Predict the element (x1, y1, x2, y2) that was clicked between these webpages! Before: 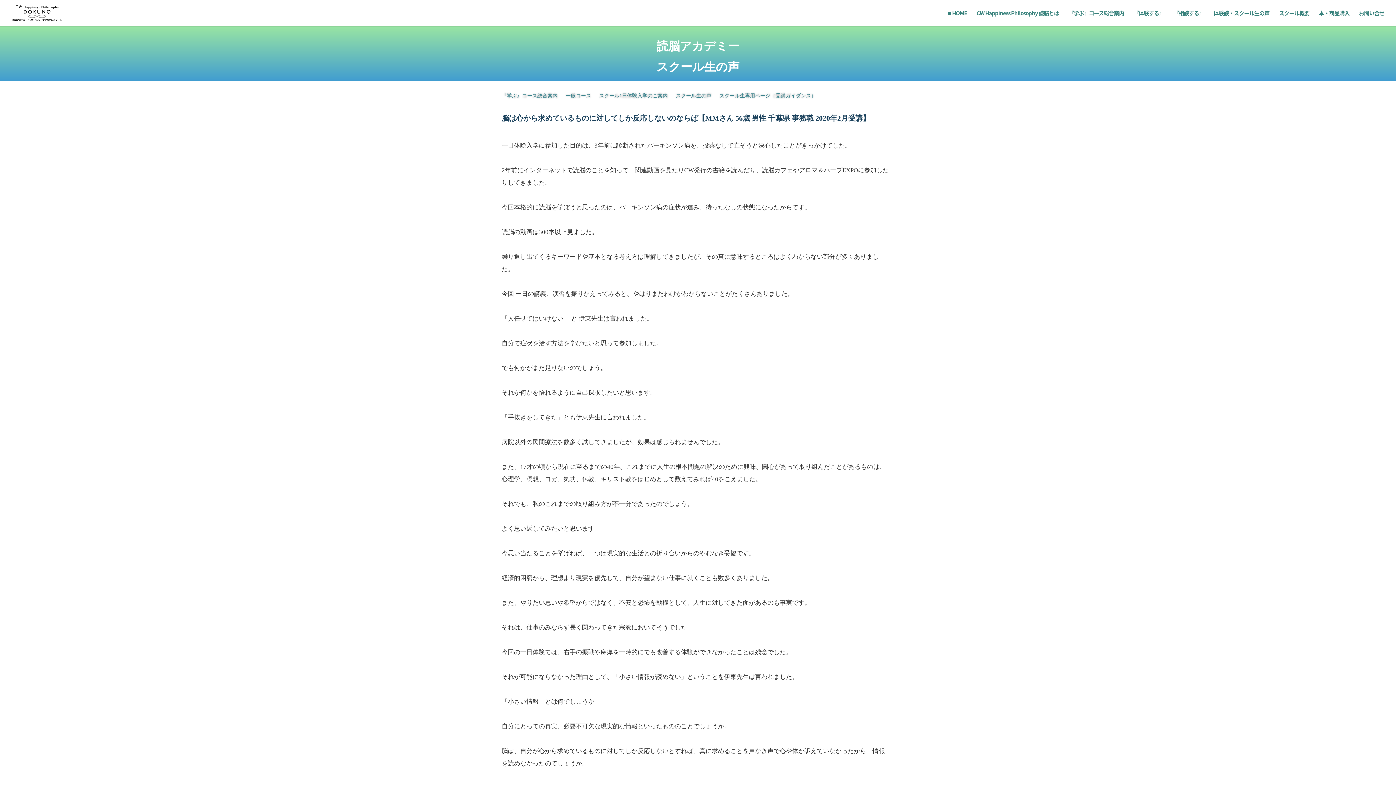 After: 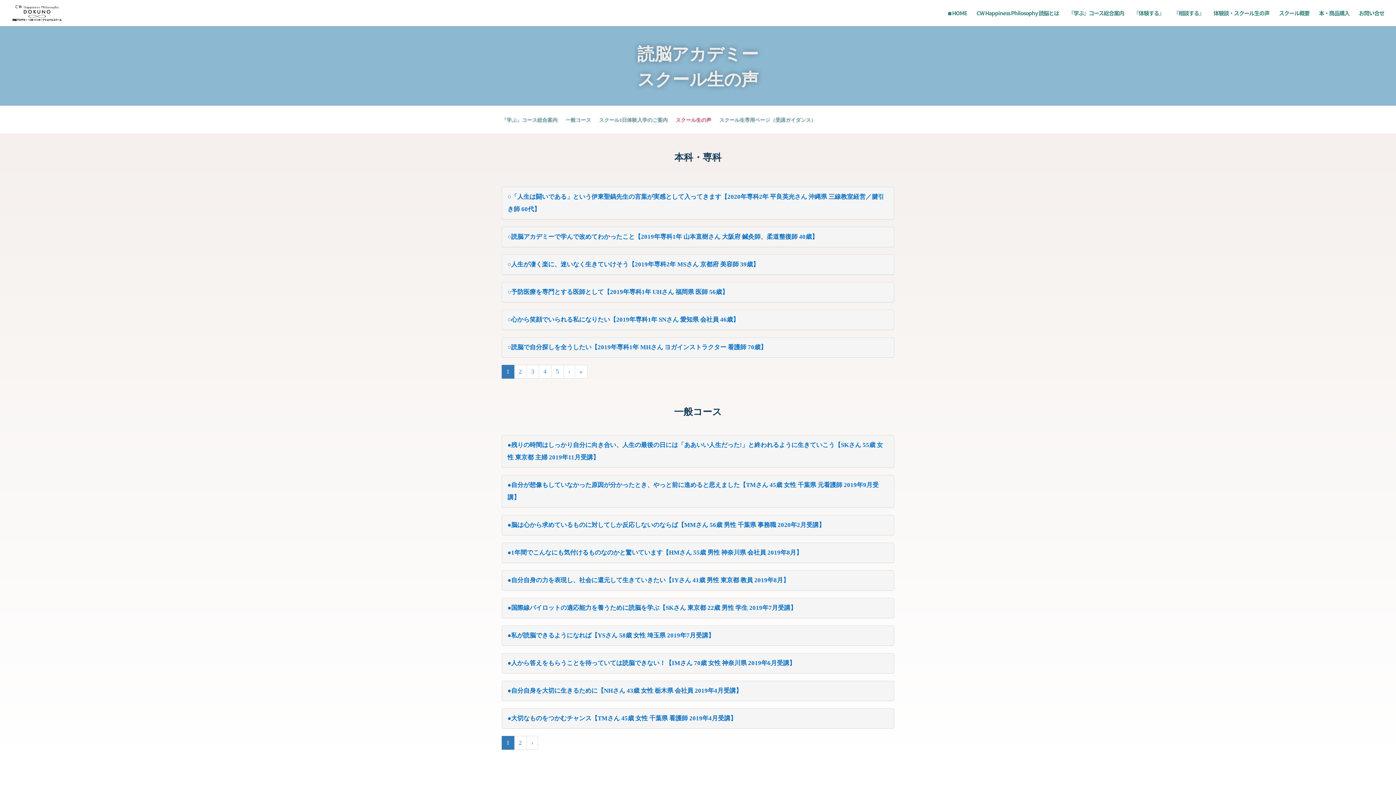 Action: label: スクール生の声 bbox: (676, 93, 711, 109)